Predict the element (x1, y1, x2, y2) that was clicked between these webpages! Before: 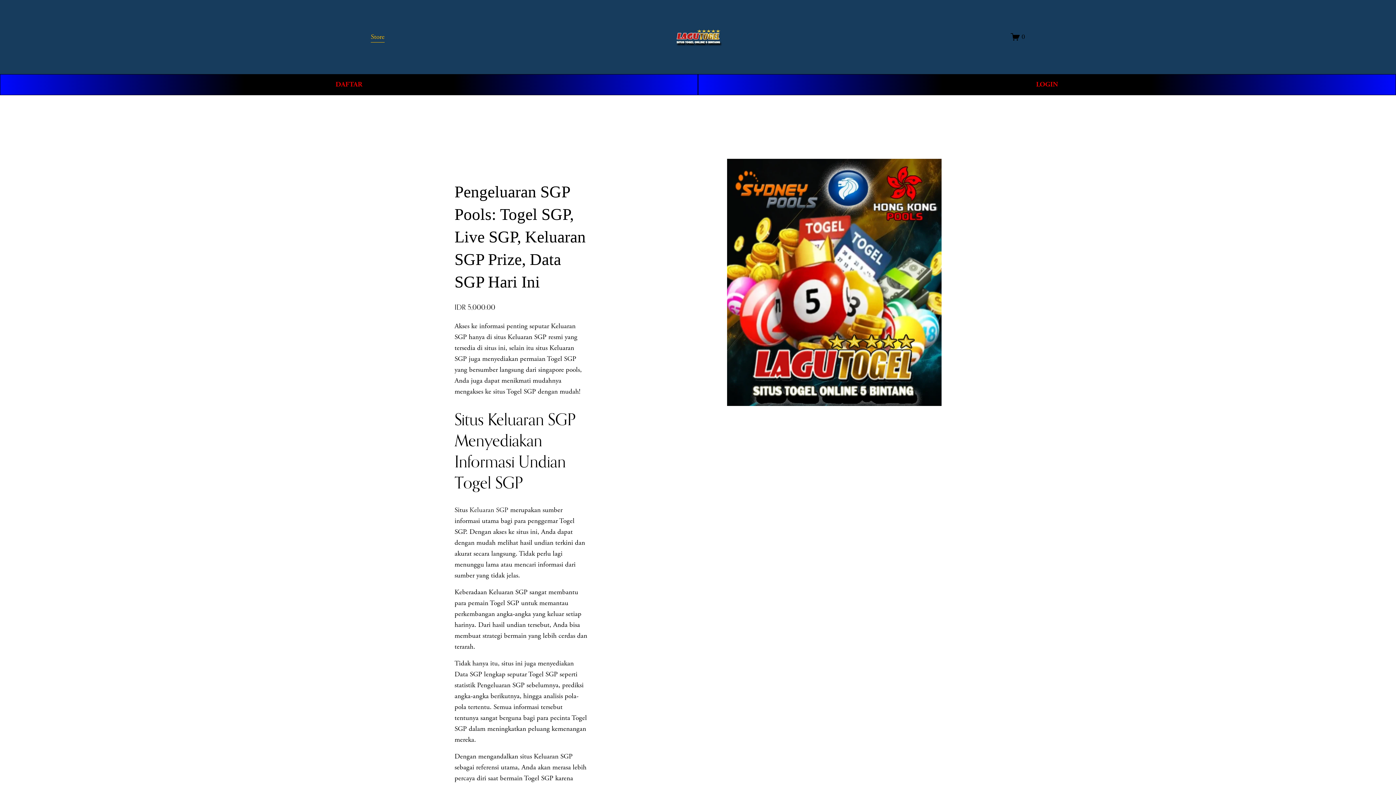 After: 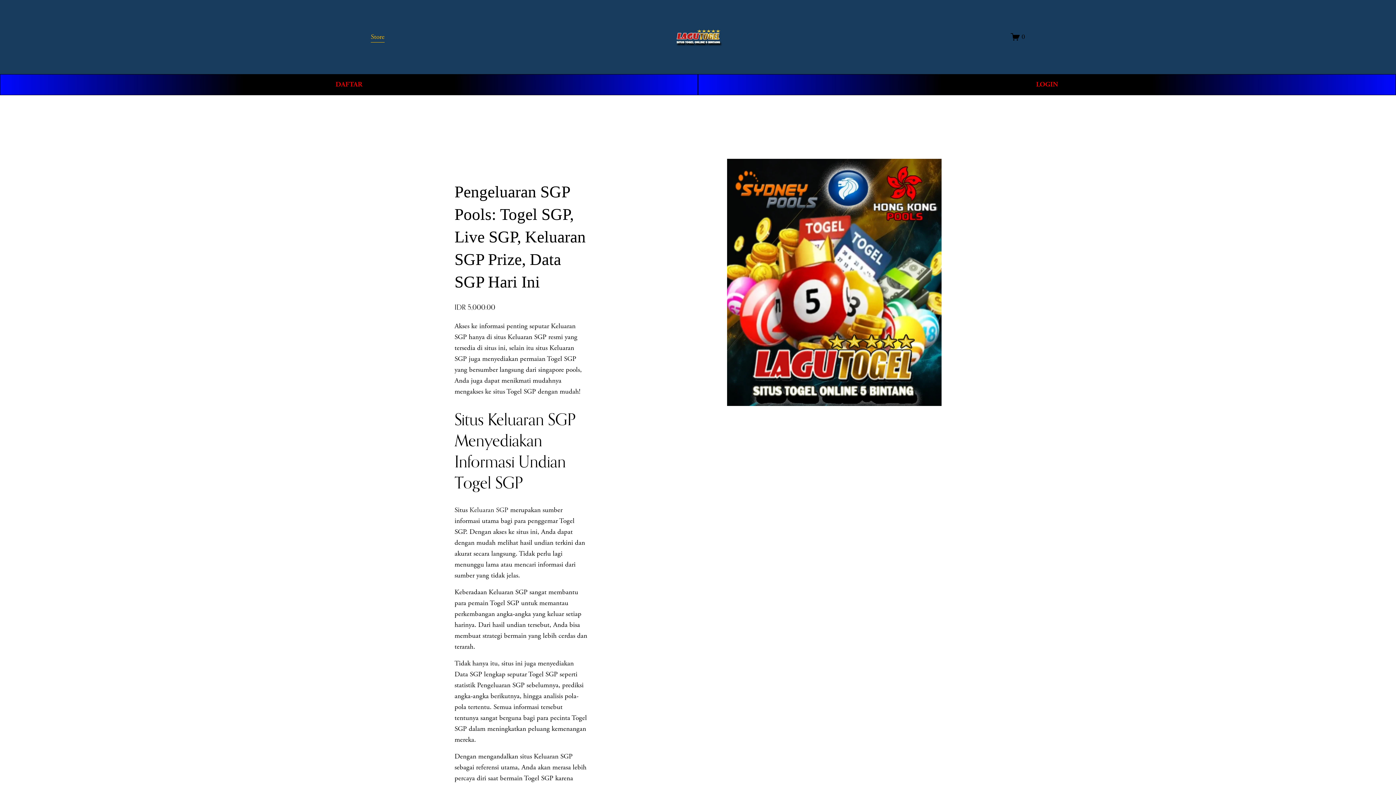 Action: bbox: (672, 27, 724, 46)